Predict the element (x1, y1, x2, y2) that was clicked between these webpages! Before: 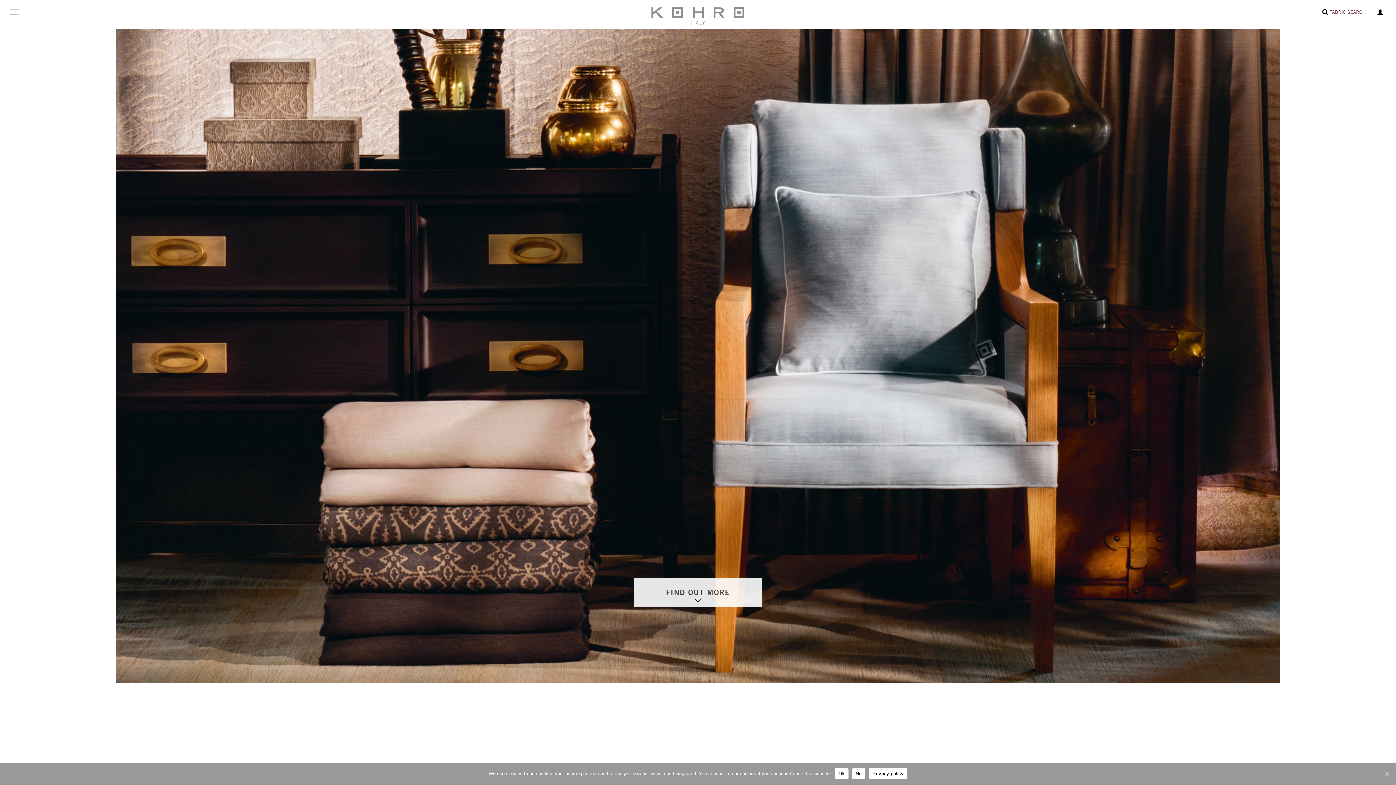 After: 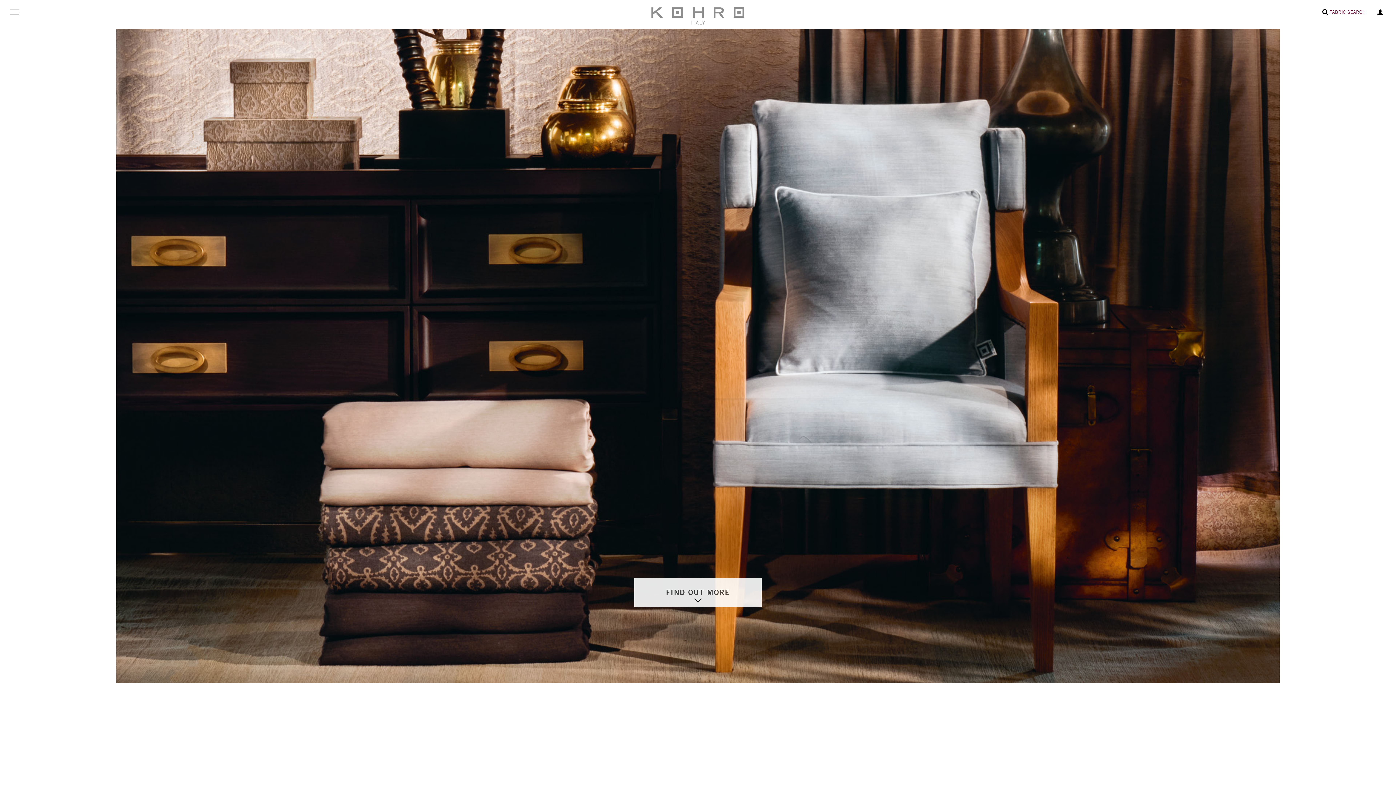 Action: label: No bbox: (852, 768, 865, 779)